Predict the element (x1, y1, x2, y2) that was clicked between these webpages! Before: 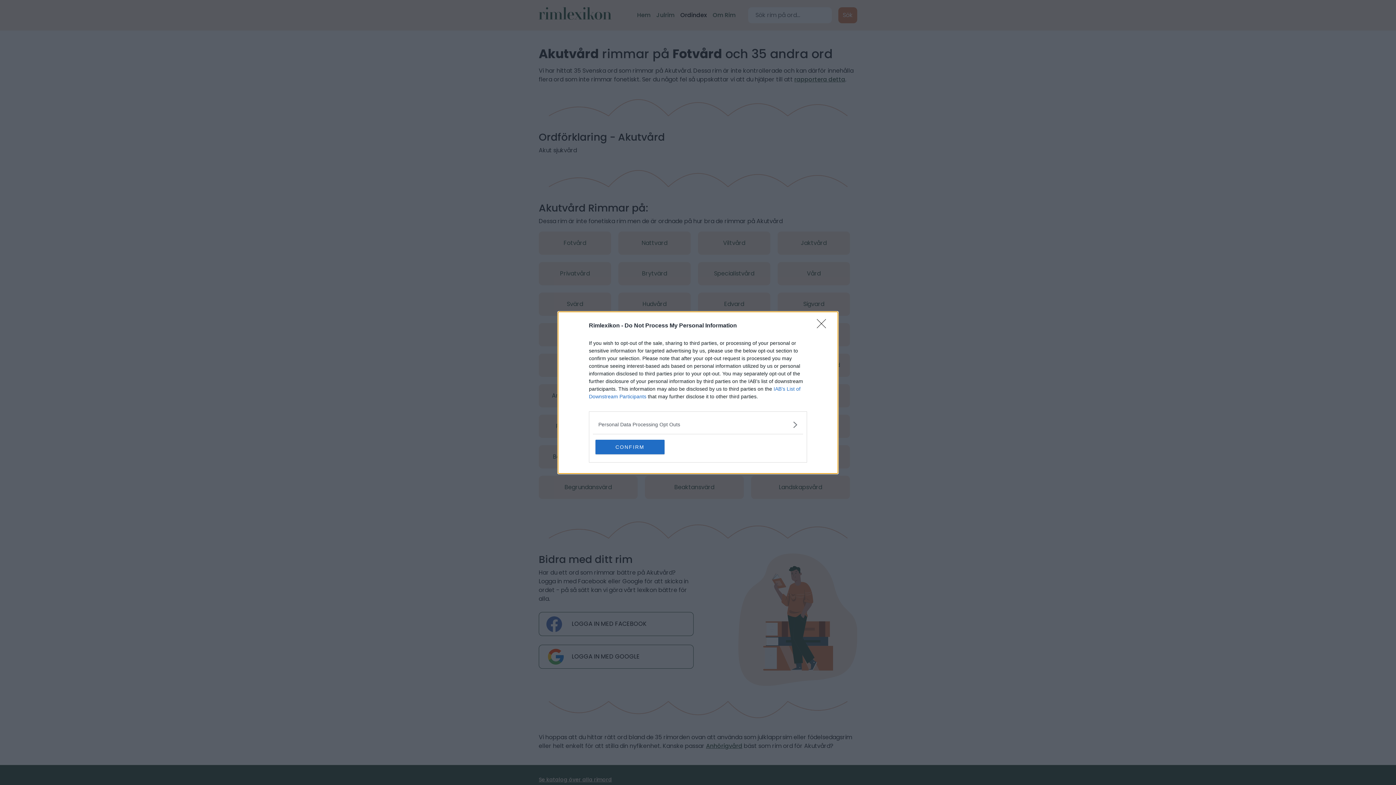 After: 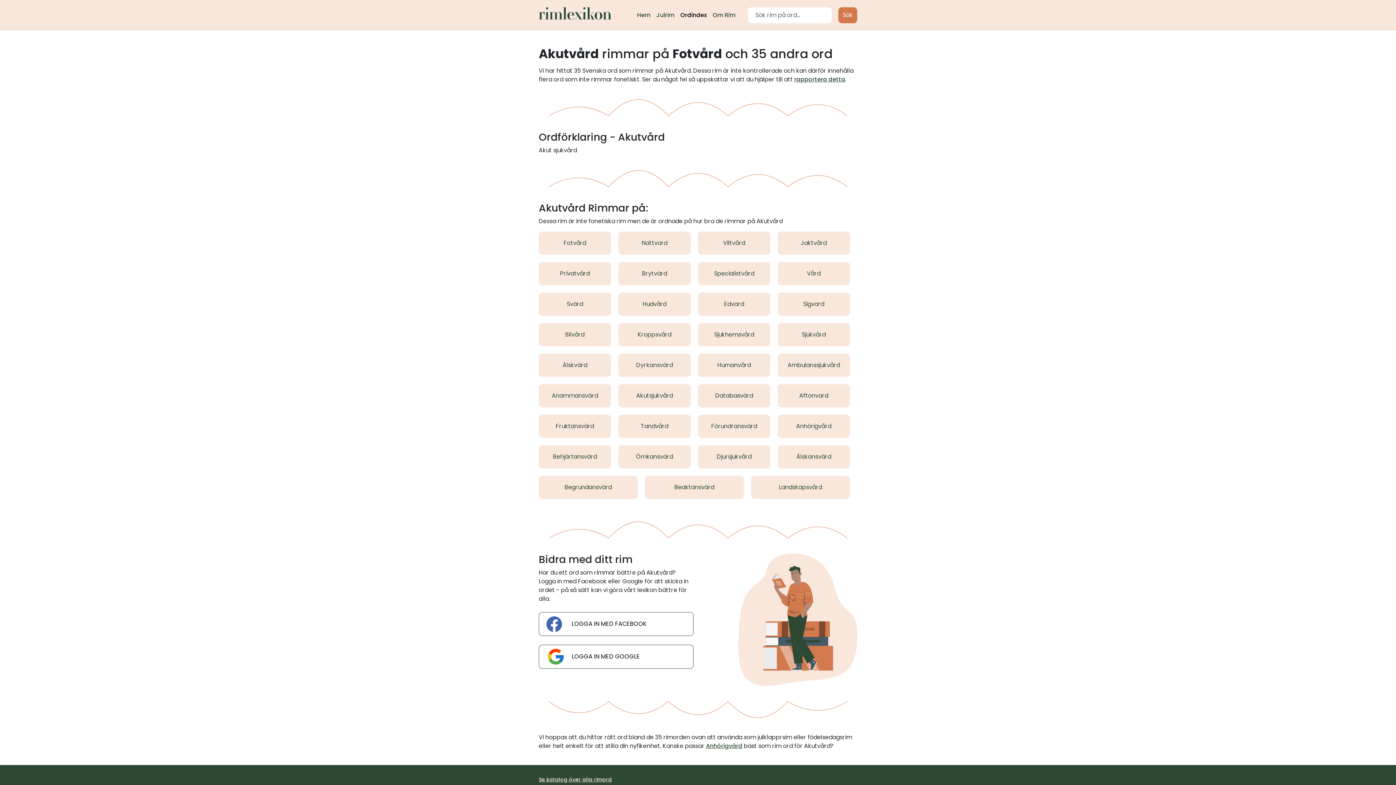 Action: bbox: (595, 439, 664, 454) label: CONFIRM